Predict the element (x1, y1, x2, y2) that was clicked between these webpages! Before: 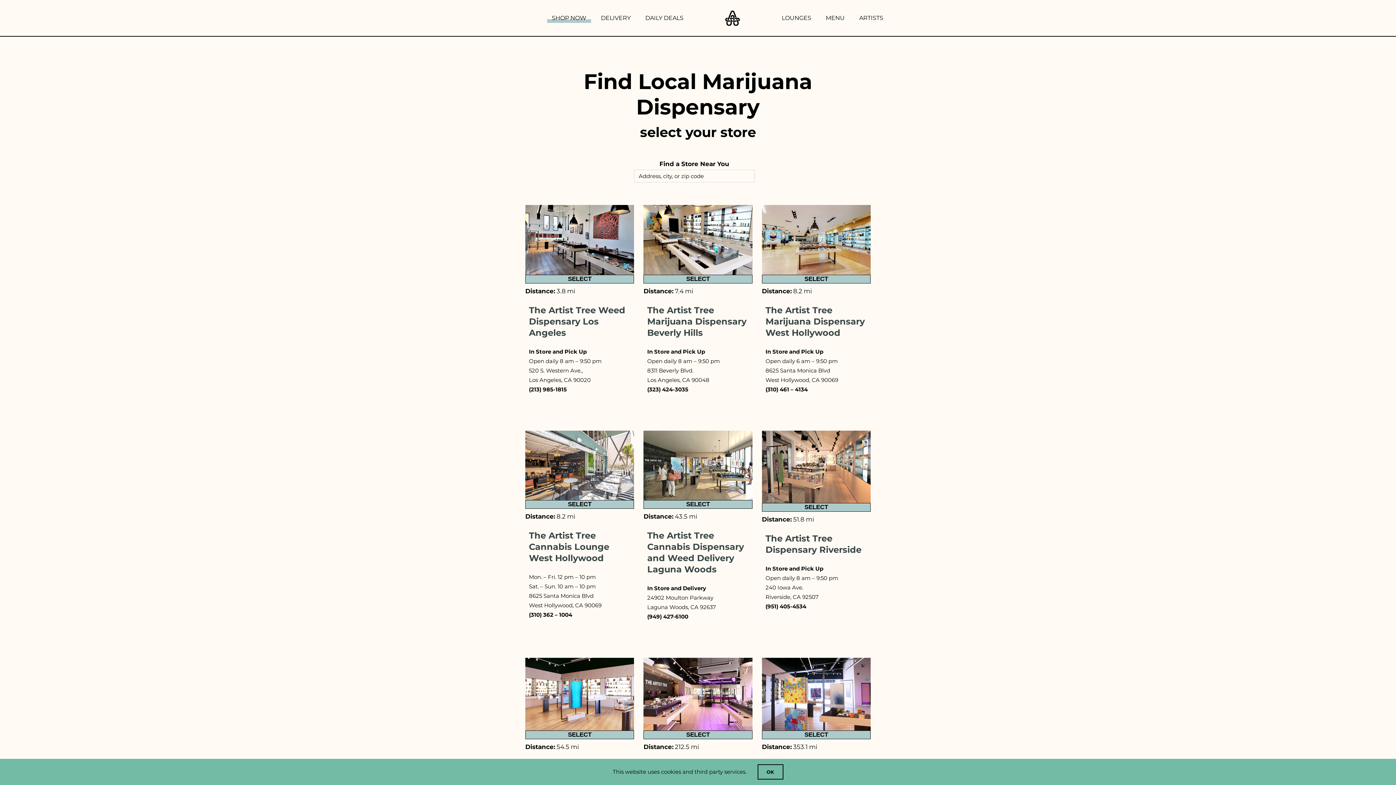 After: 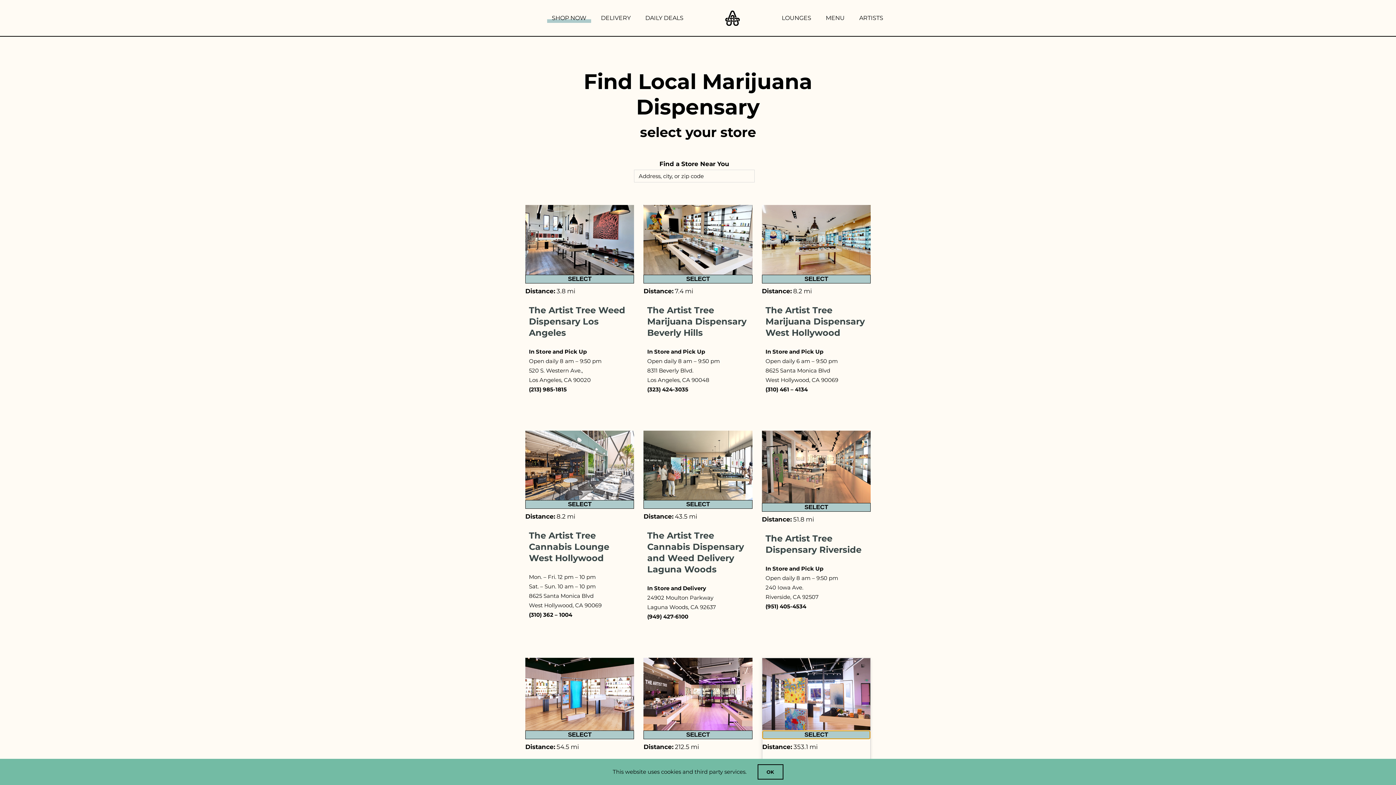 Action: bbox: (762, 731, 870, 739) label: SELECT